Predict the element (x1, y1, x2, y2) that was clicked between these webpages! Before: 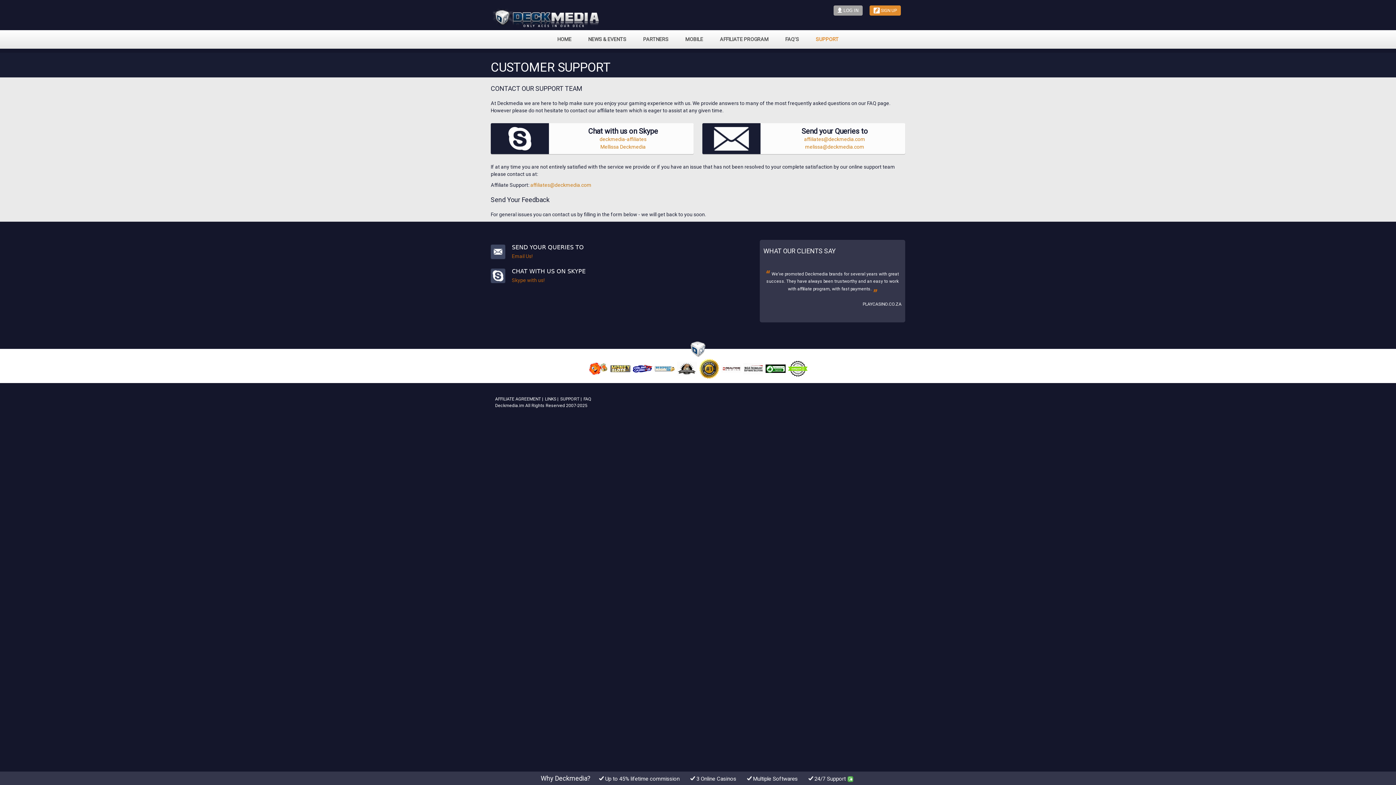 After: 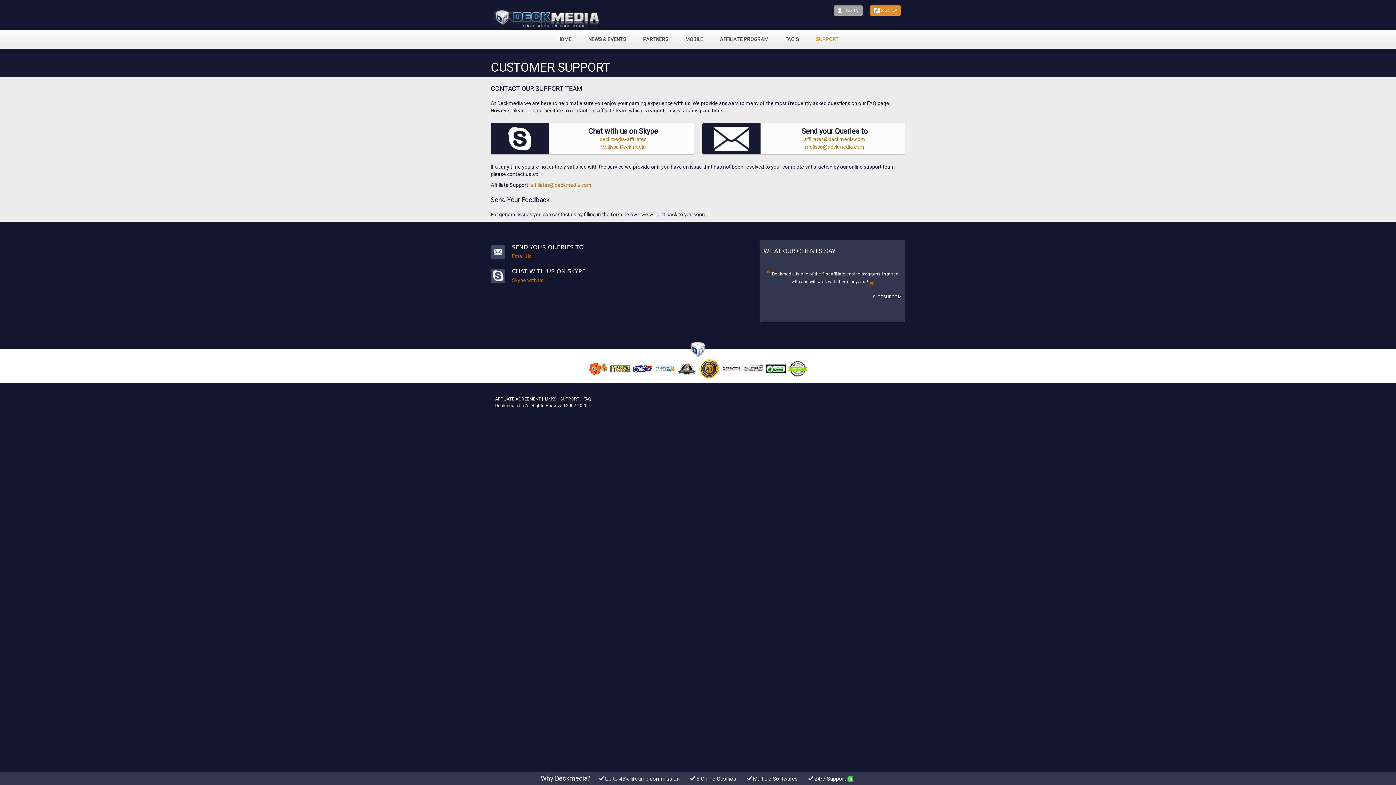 Action: bbox: (764, 364, 786, 371)